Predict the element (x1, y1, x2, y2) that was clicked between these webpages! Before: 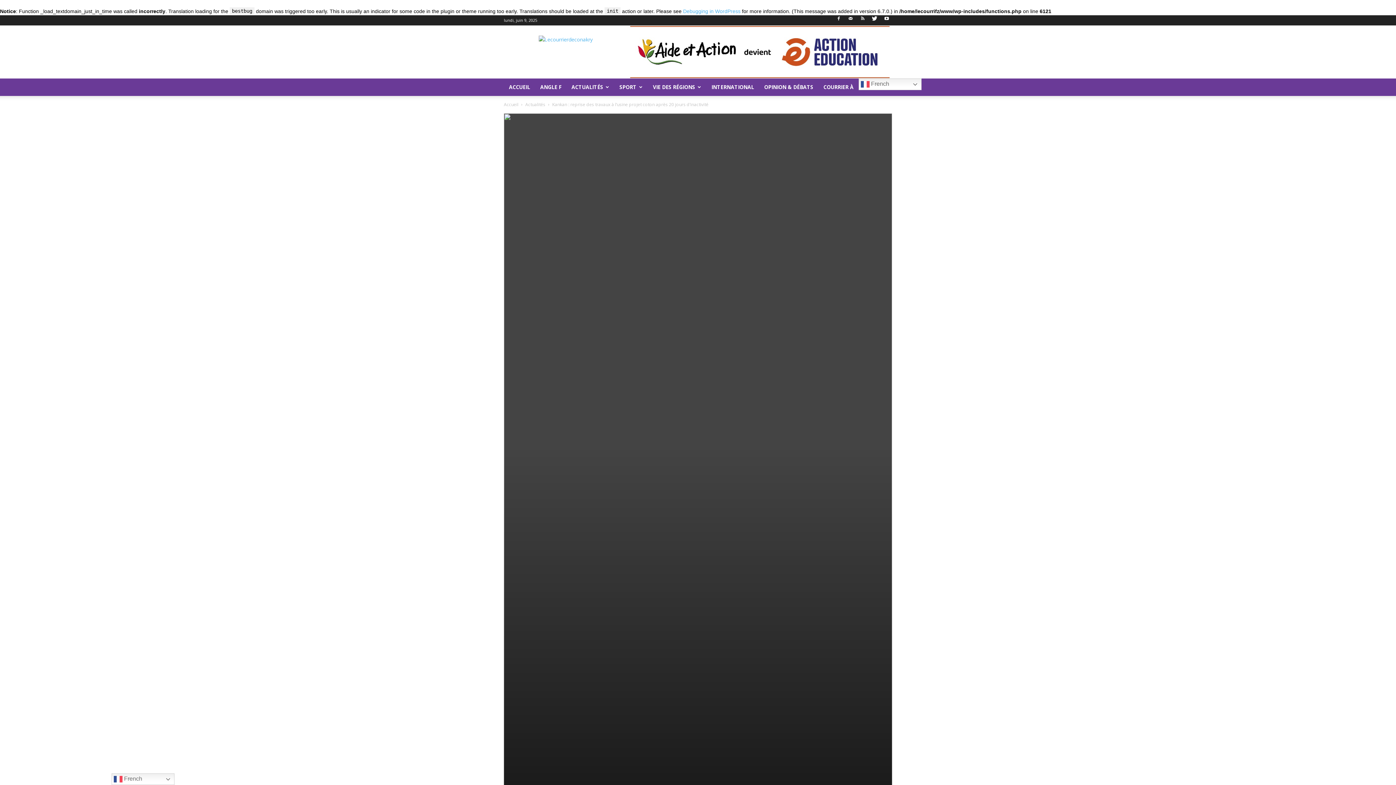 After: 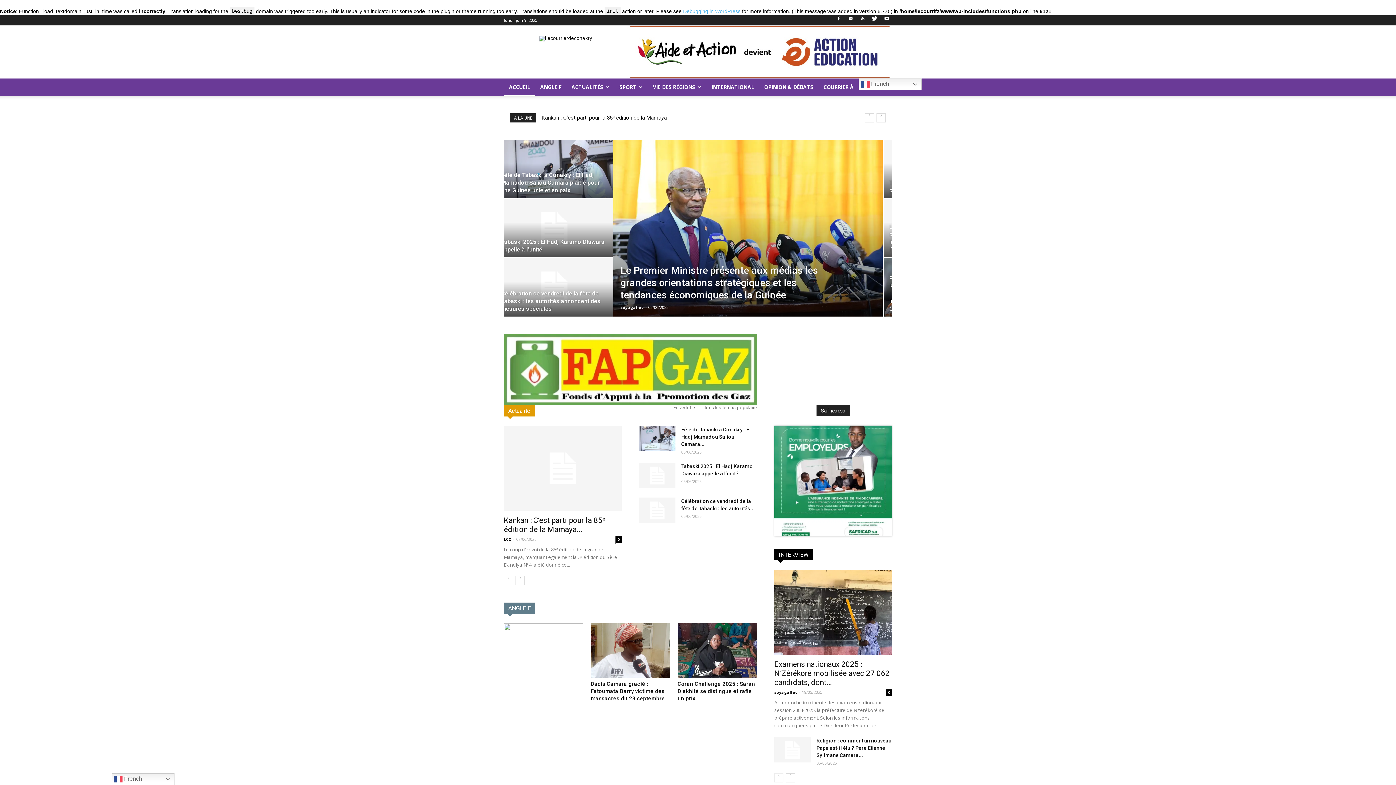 Action: bbox: (504, 78, 535, 96) label: ACCUEIL